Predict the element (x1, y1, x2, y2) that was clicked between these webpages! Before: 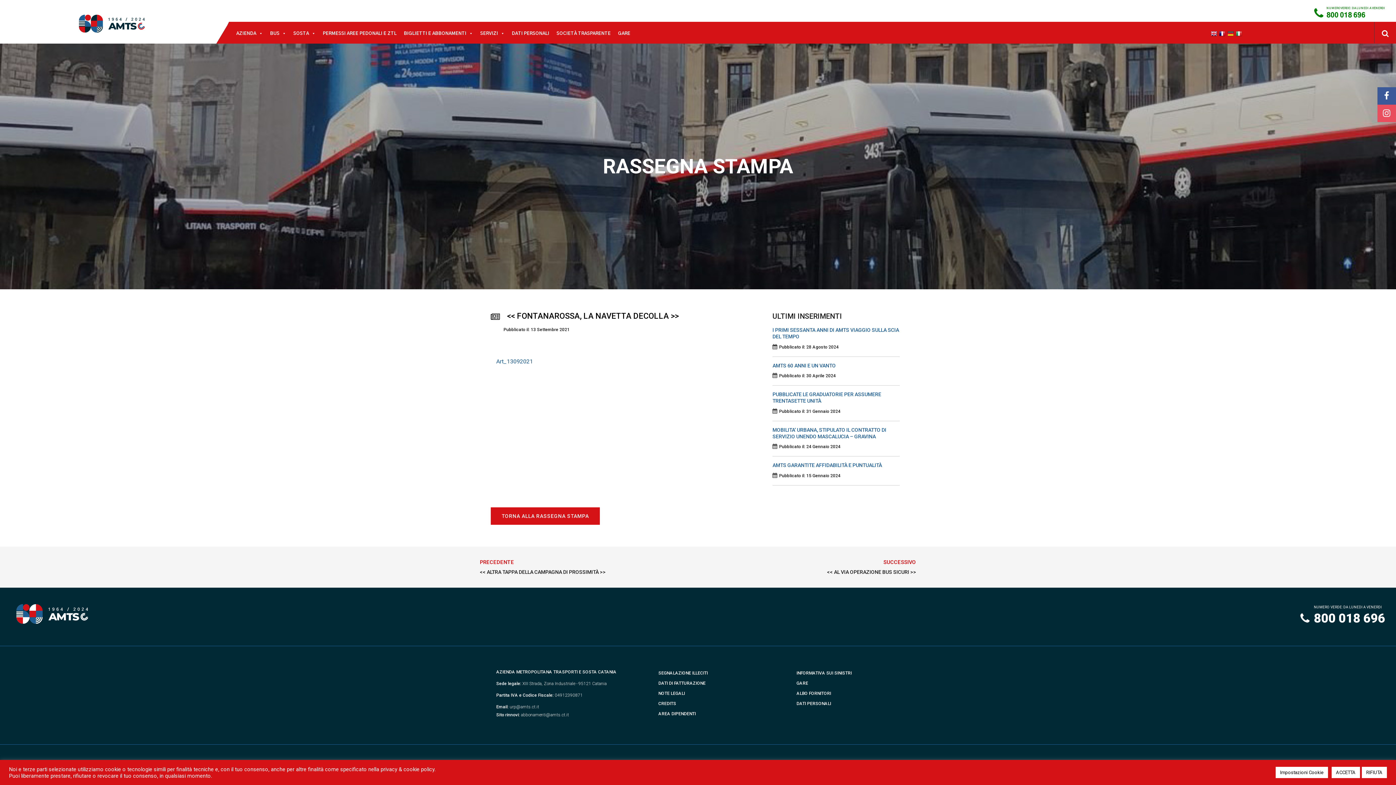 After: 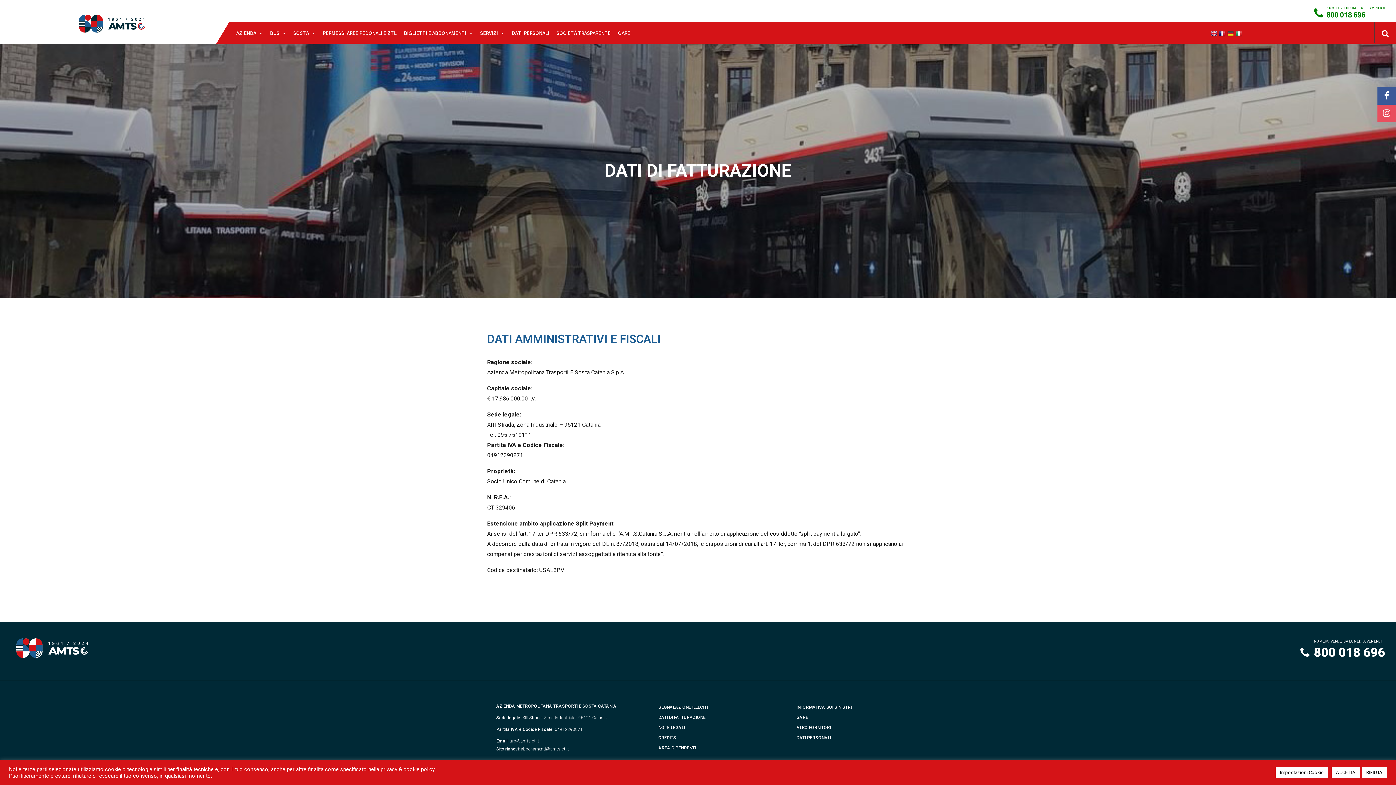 Action: label: DATI DI FATTURAZIONE bbox: (658, 681, 705, 686)